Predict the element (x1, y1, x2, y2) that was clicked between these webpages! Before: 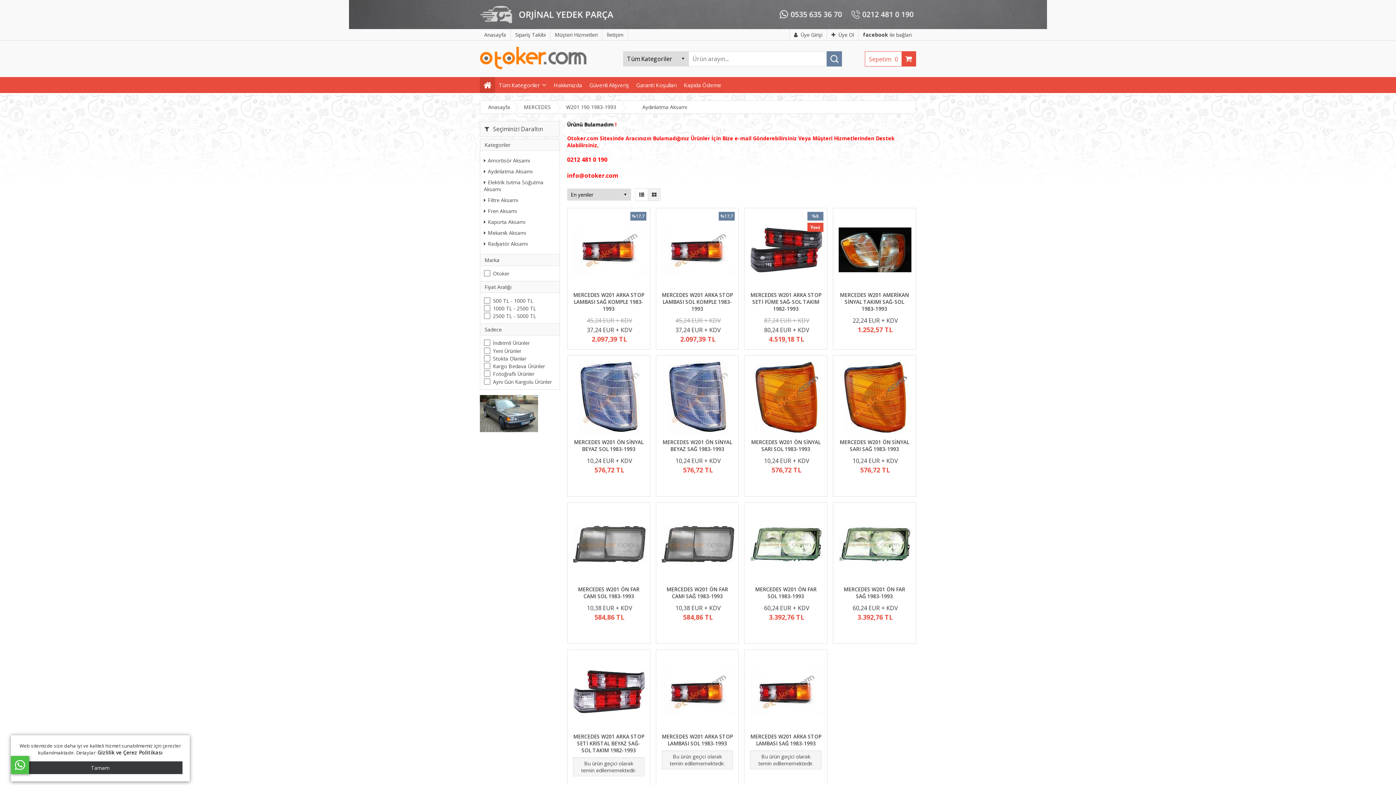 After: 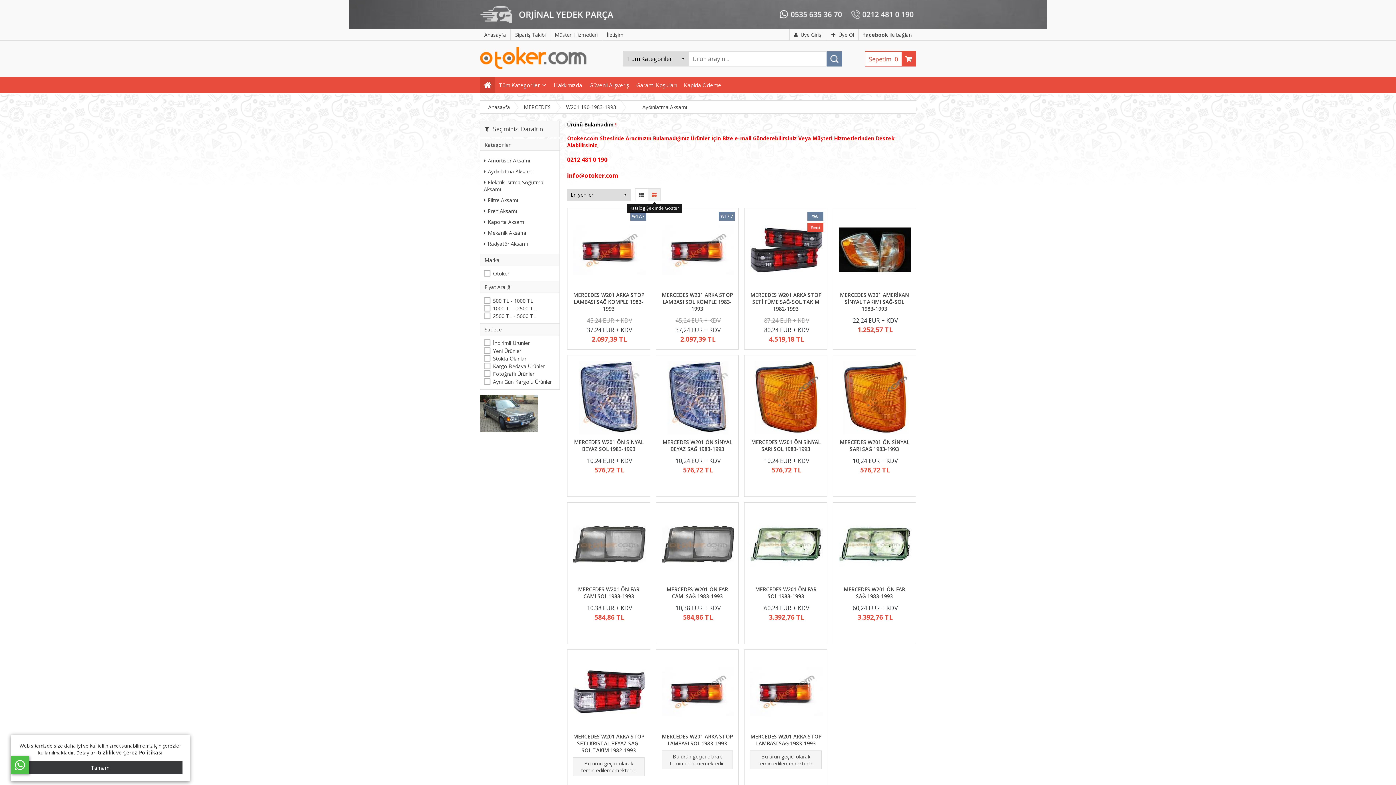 Action: bbox: (648, 188, 660, 201)